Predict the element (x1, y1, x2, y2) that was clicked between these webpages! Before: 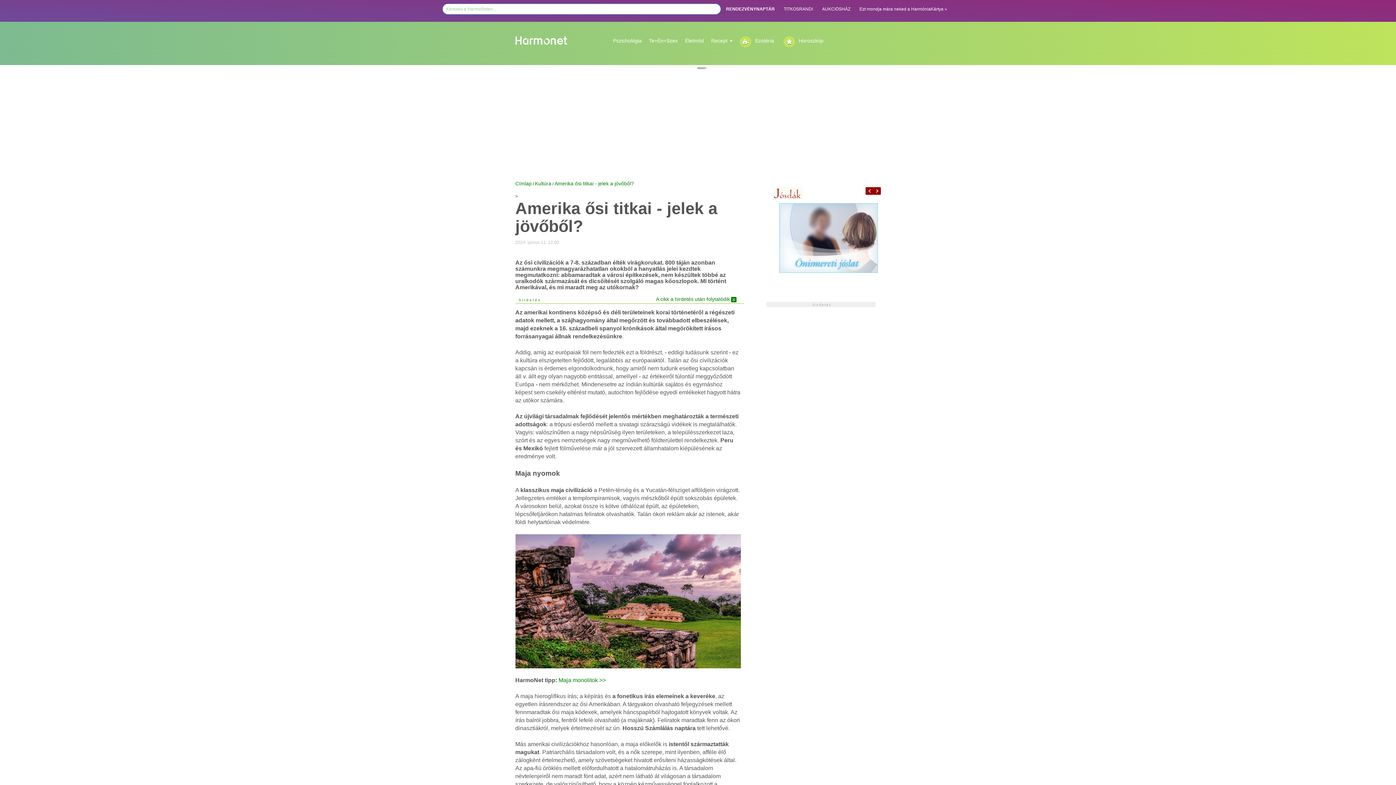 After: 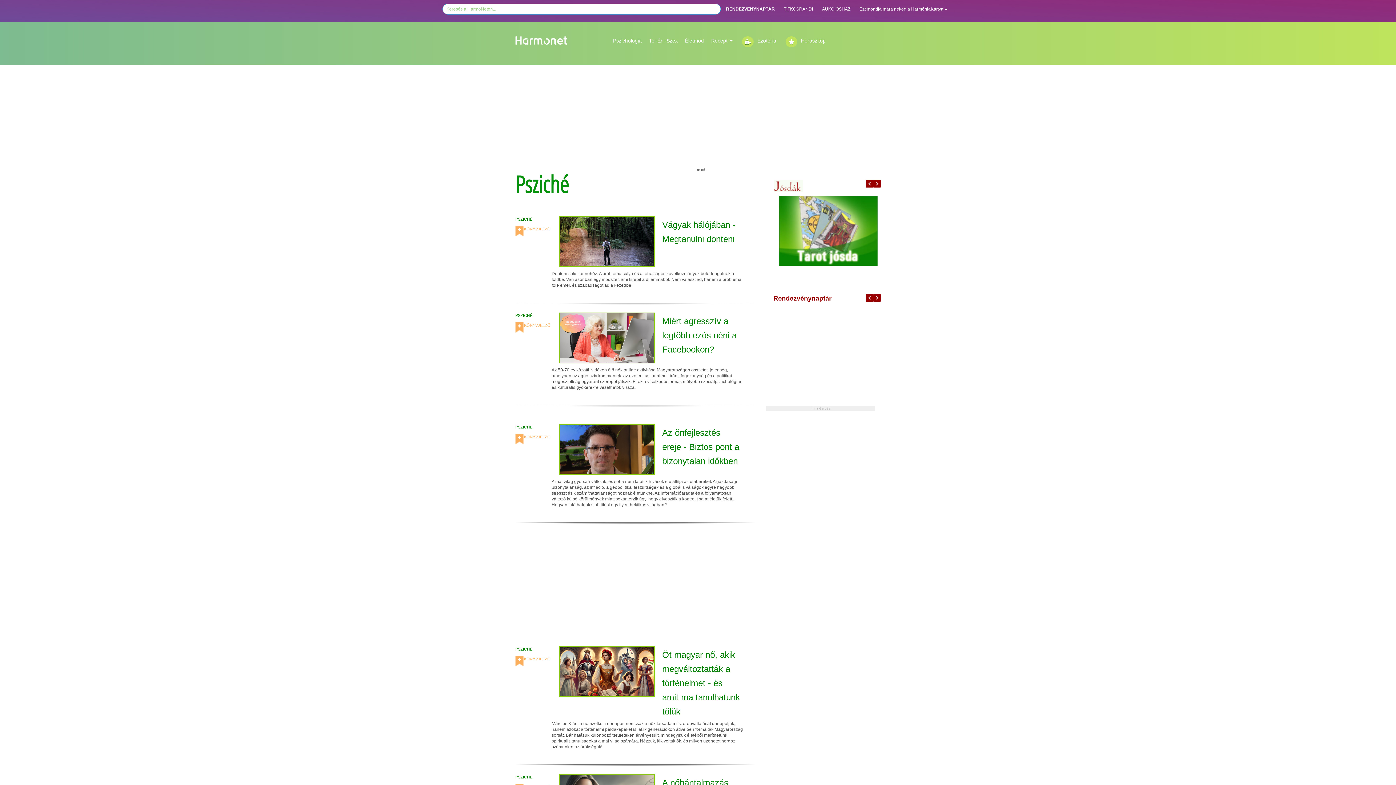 Action: bbox: (613, 36, 641, 50) label: Pszichológia